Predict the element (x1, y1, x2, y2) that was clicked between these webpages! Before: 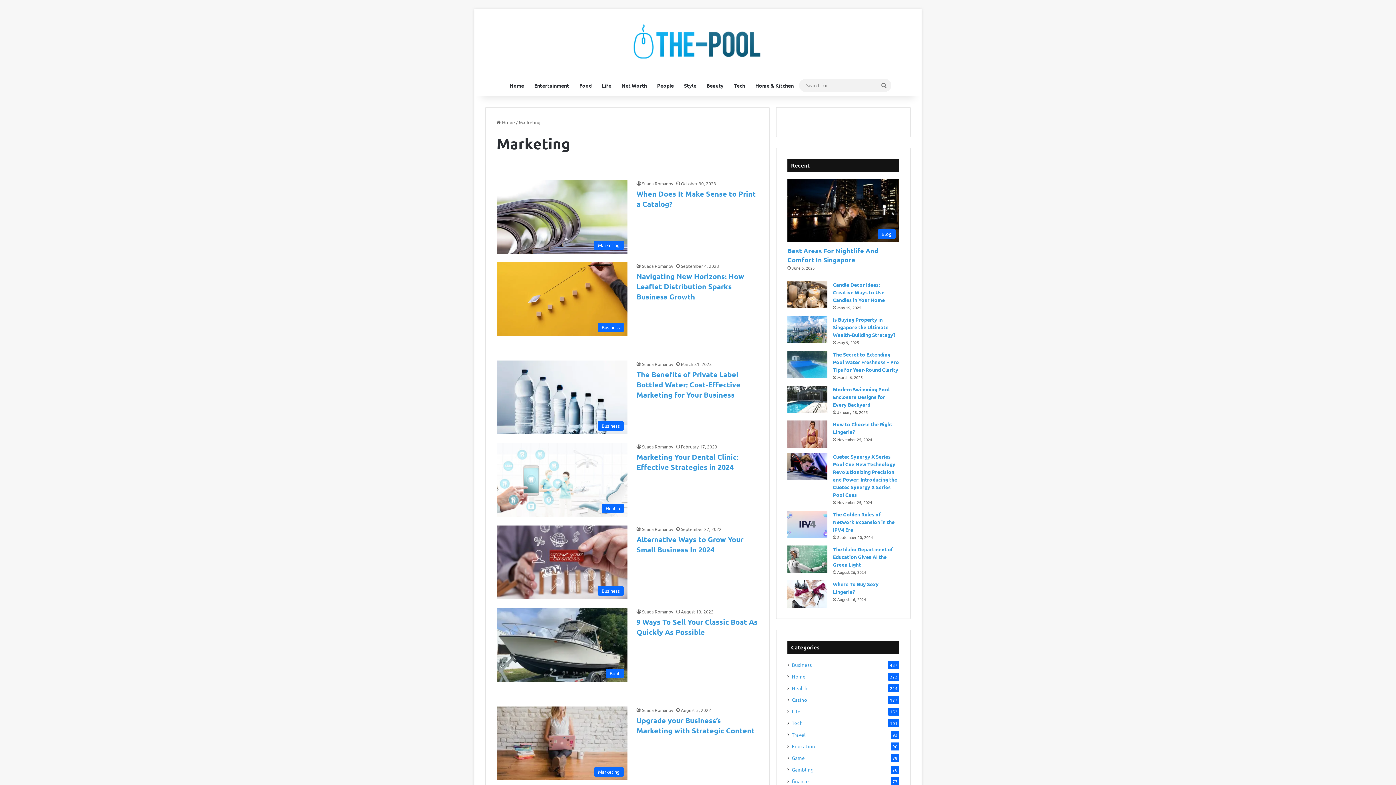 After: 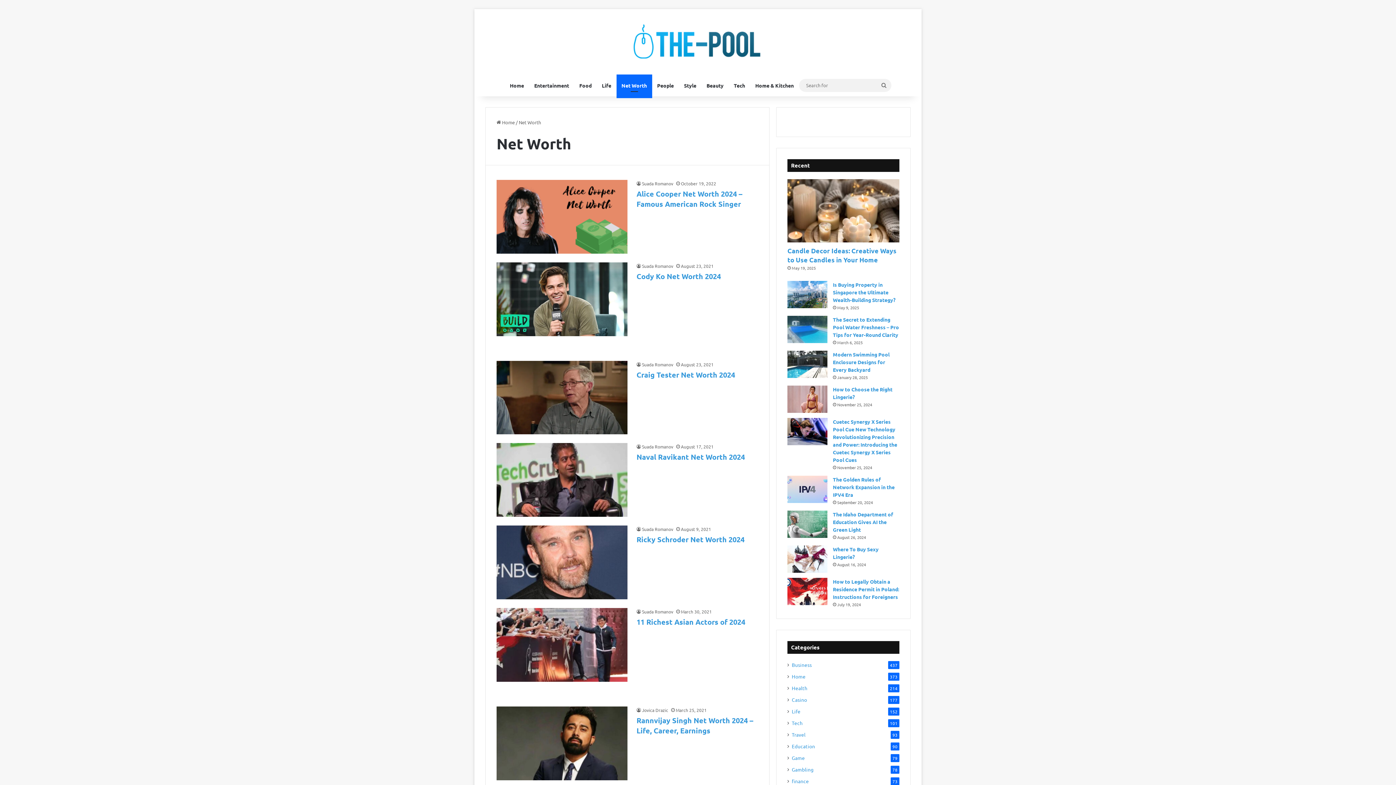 Action: label: Net Worth bbox: (616, 74, 652, 96)